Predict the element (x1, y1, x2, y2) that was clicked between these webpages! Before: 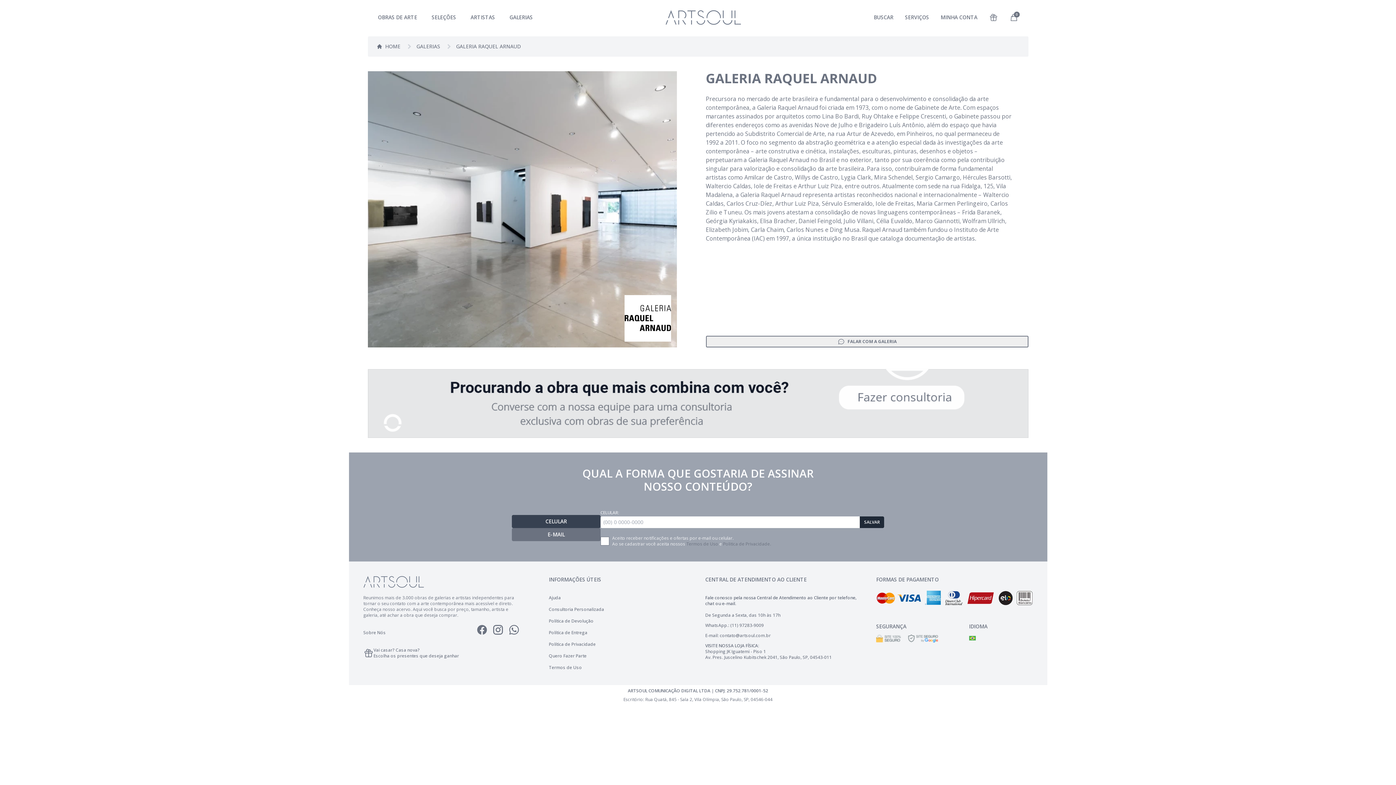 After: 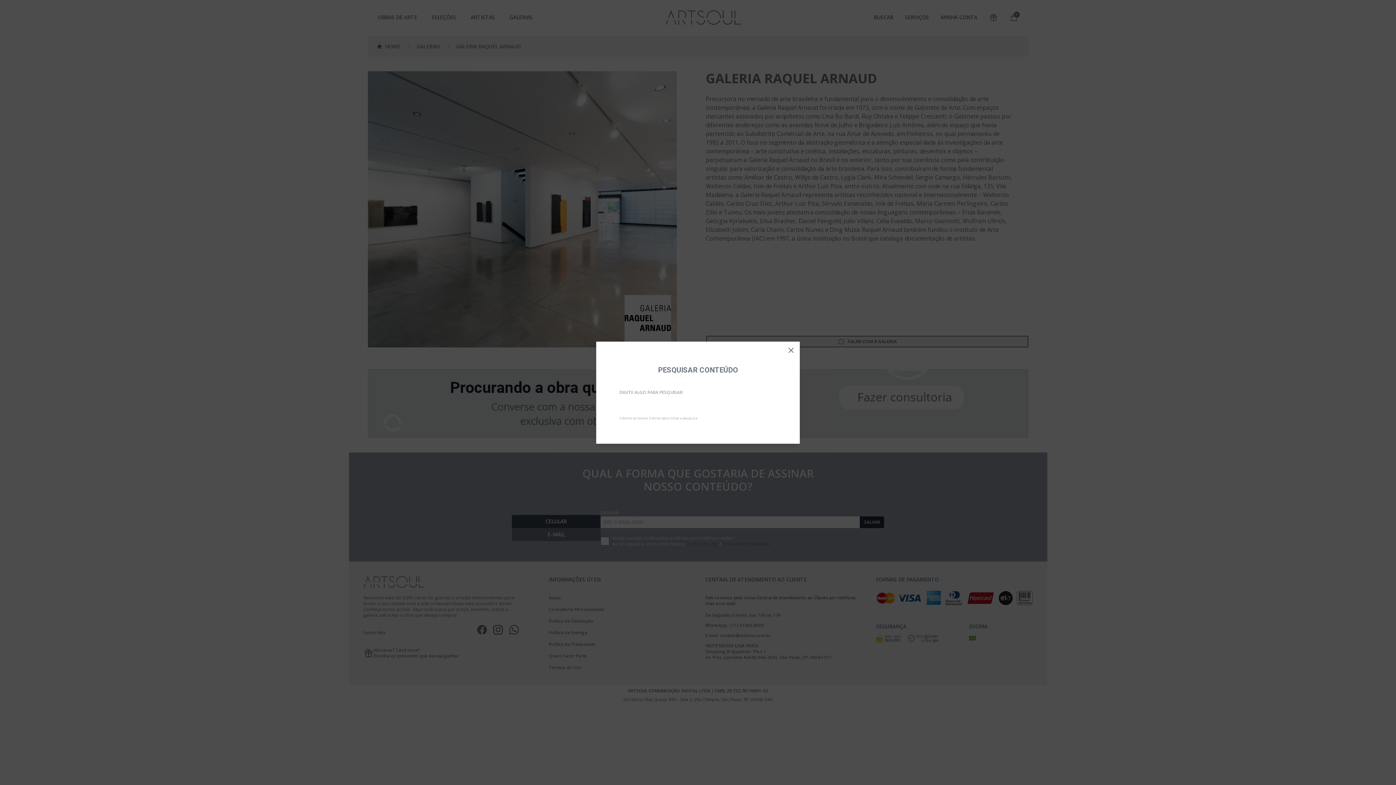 Action: label: BUSCAR bbox: (874, 13, 893, 21)